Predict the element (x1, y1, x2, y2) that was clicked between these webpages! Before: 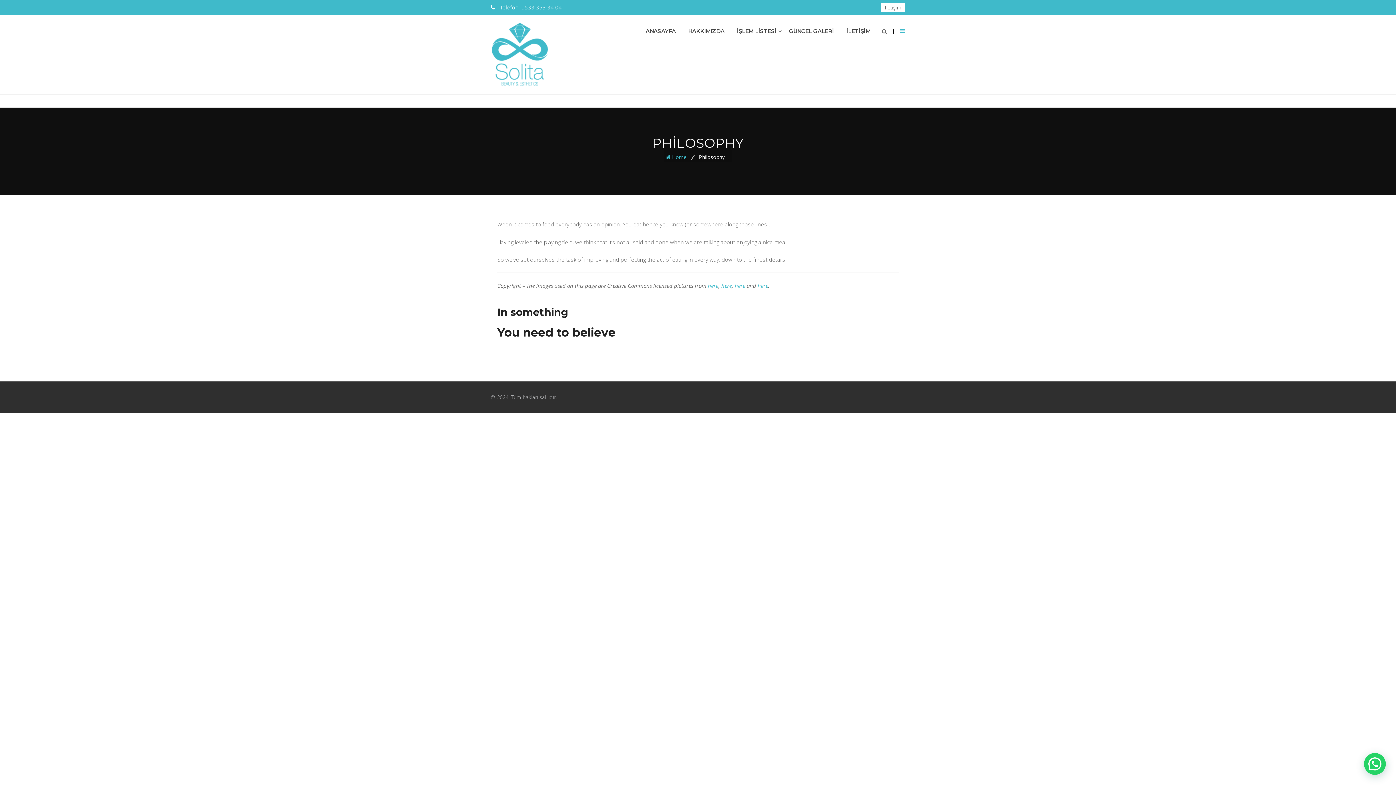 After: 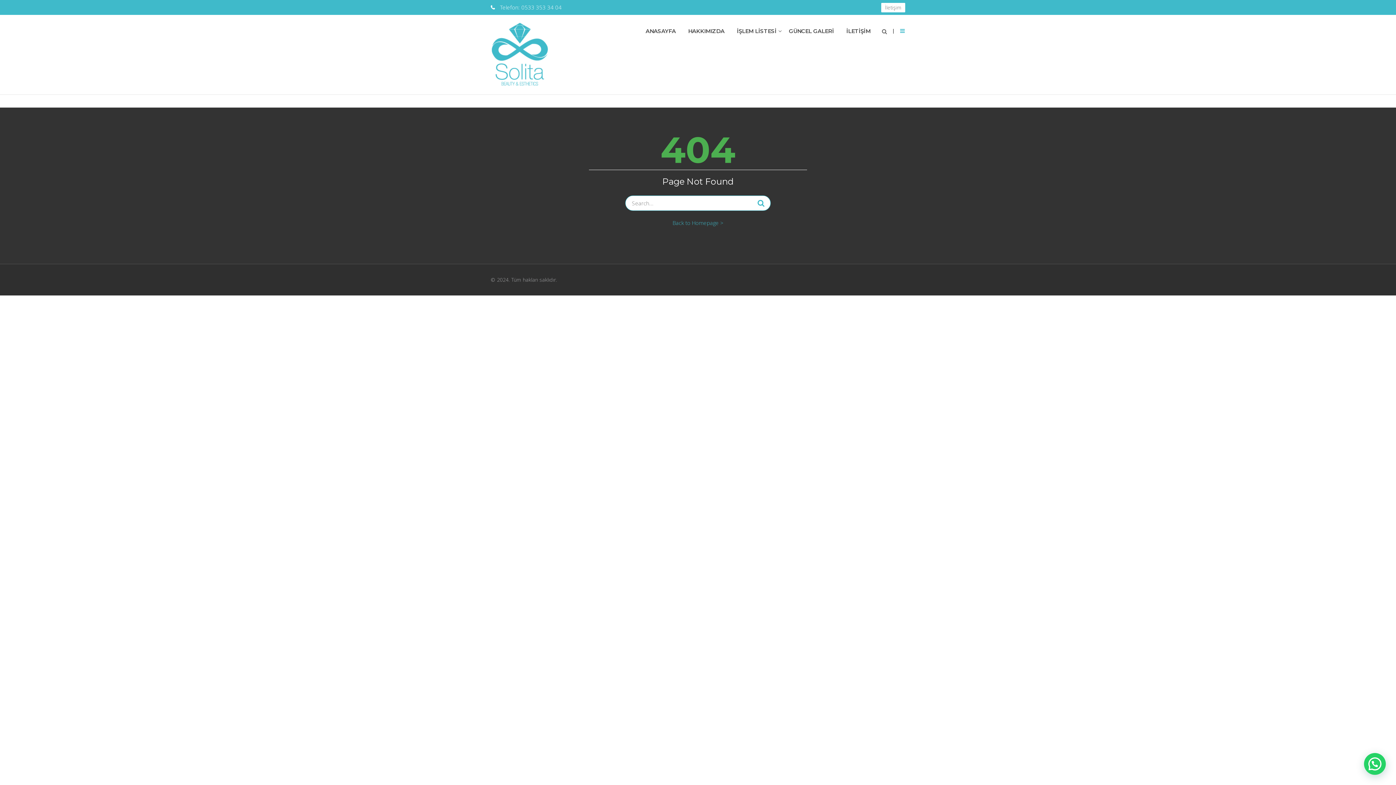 Action: label: https://sites.google.com/site/legitticketsites/seatgeek-reviews bbox: (497, 347, 650, 354)